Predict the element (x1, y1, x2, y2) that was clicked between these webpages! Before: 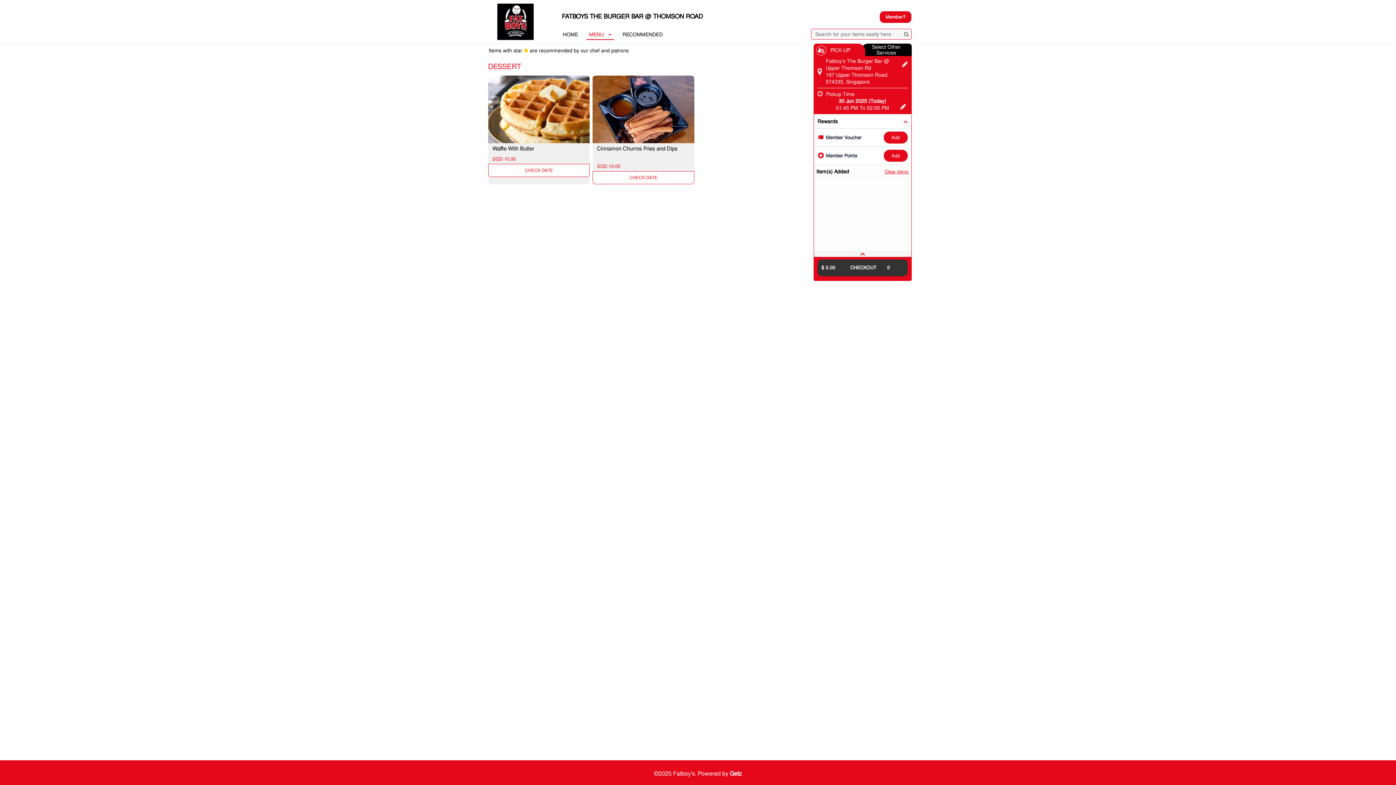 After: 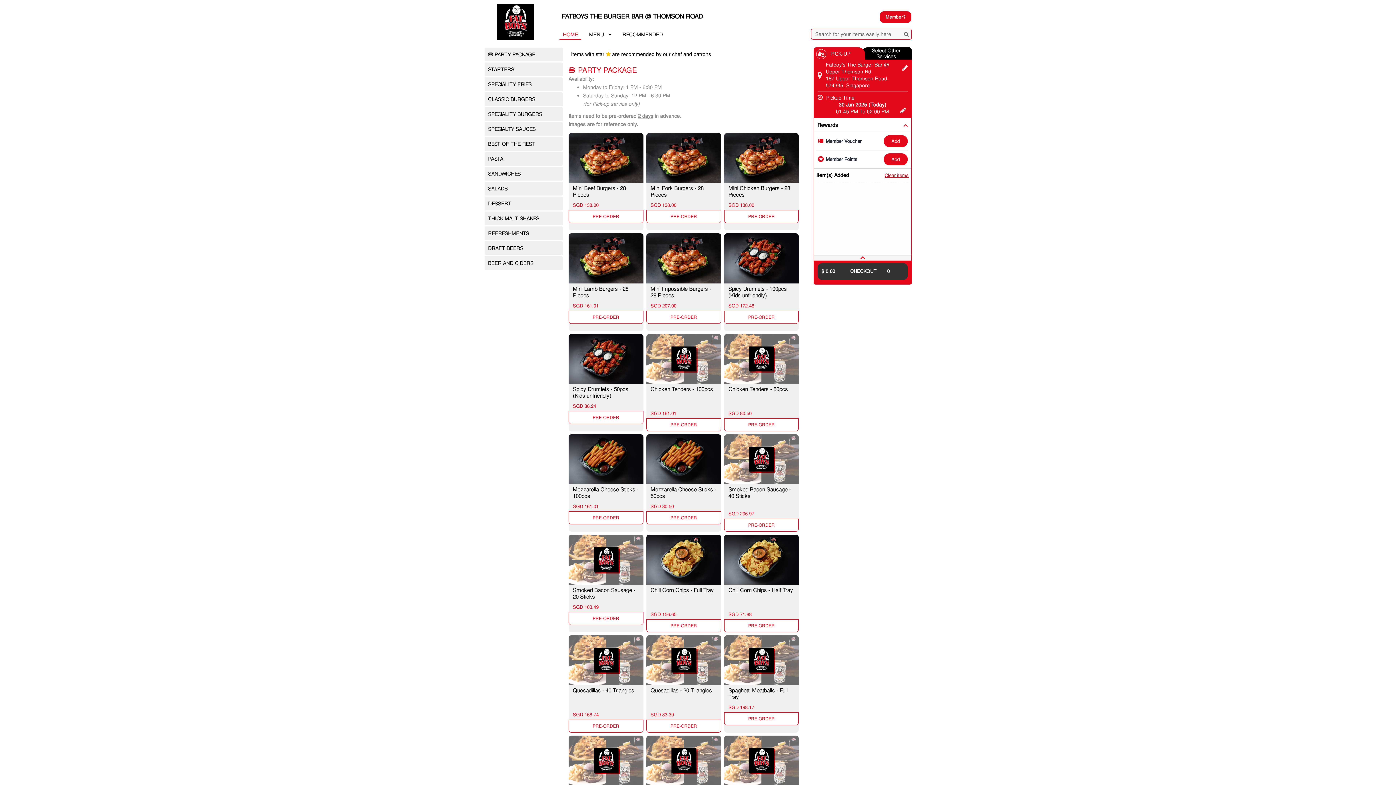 Action: bbox: (484, 3, 546, 40)